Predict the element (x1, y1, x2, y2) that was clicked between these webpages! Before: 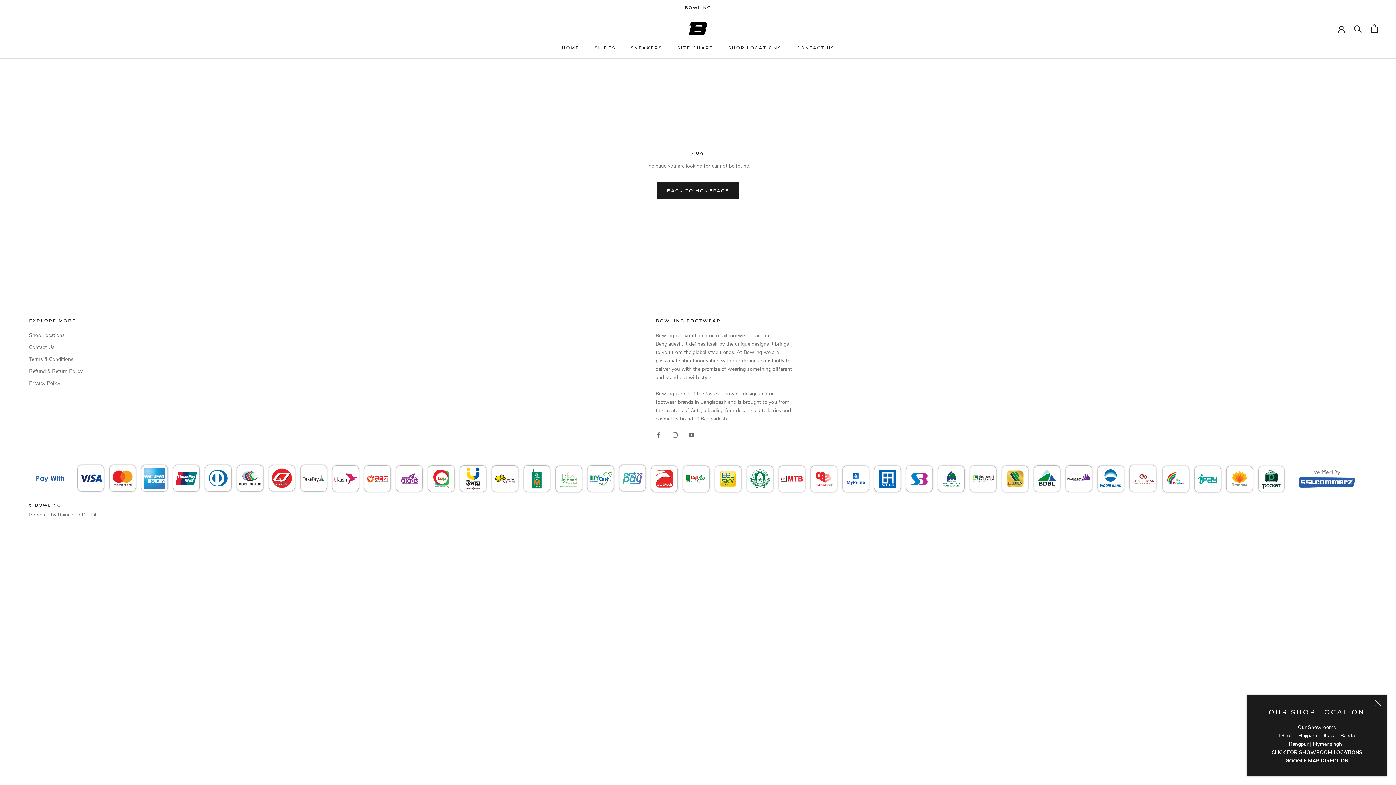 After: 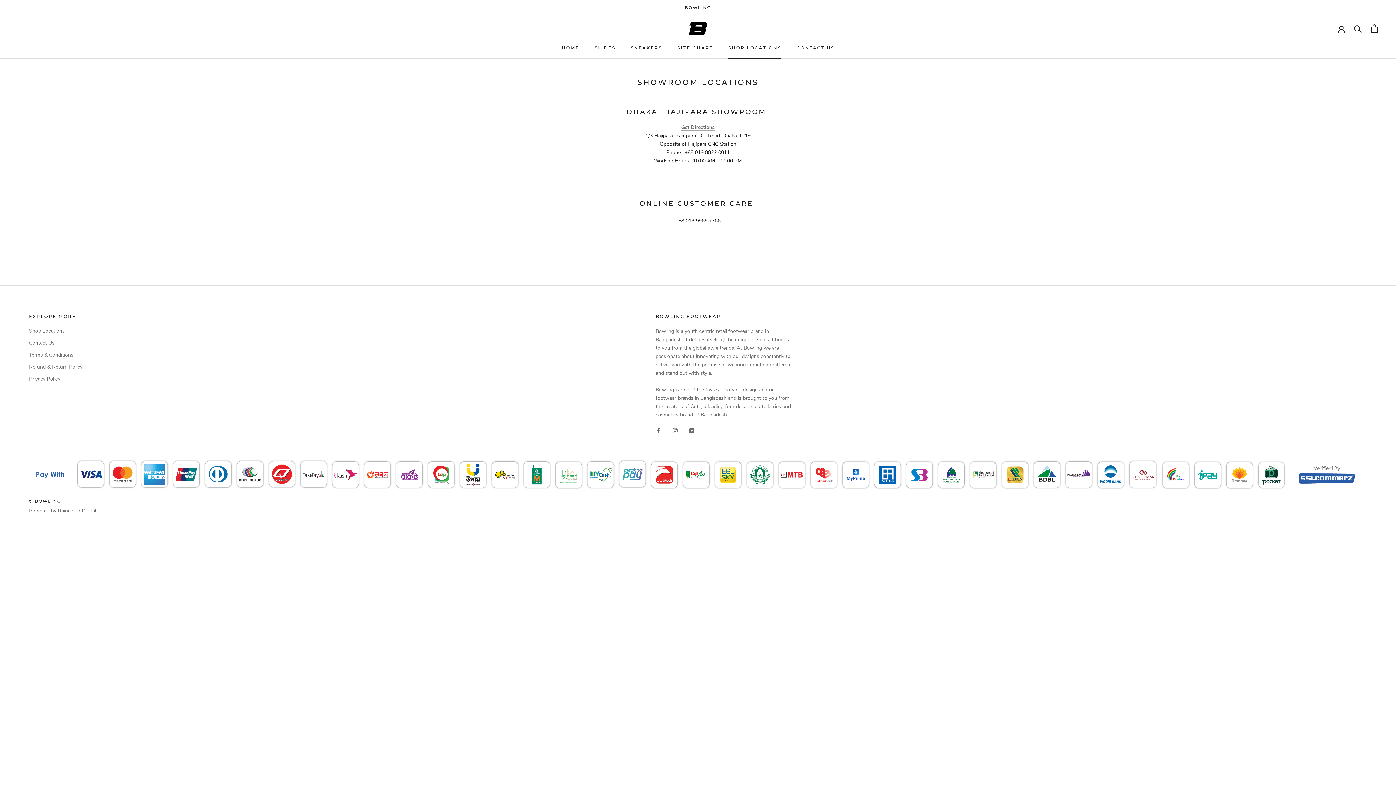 Action: bbox: (728, 45, 781, 50) label: SHOP LOCATIONS
SHOP LOCATIONS